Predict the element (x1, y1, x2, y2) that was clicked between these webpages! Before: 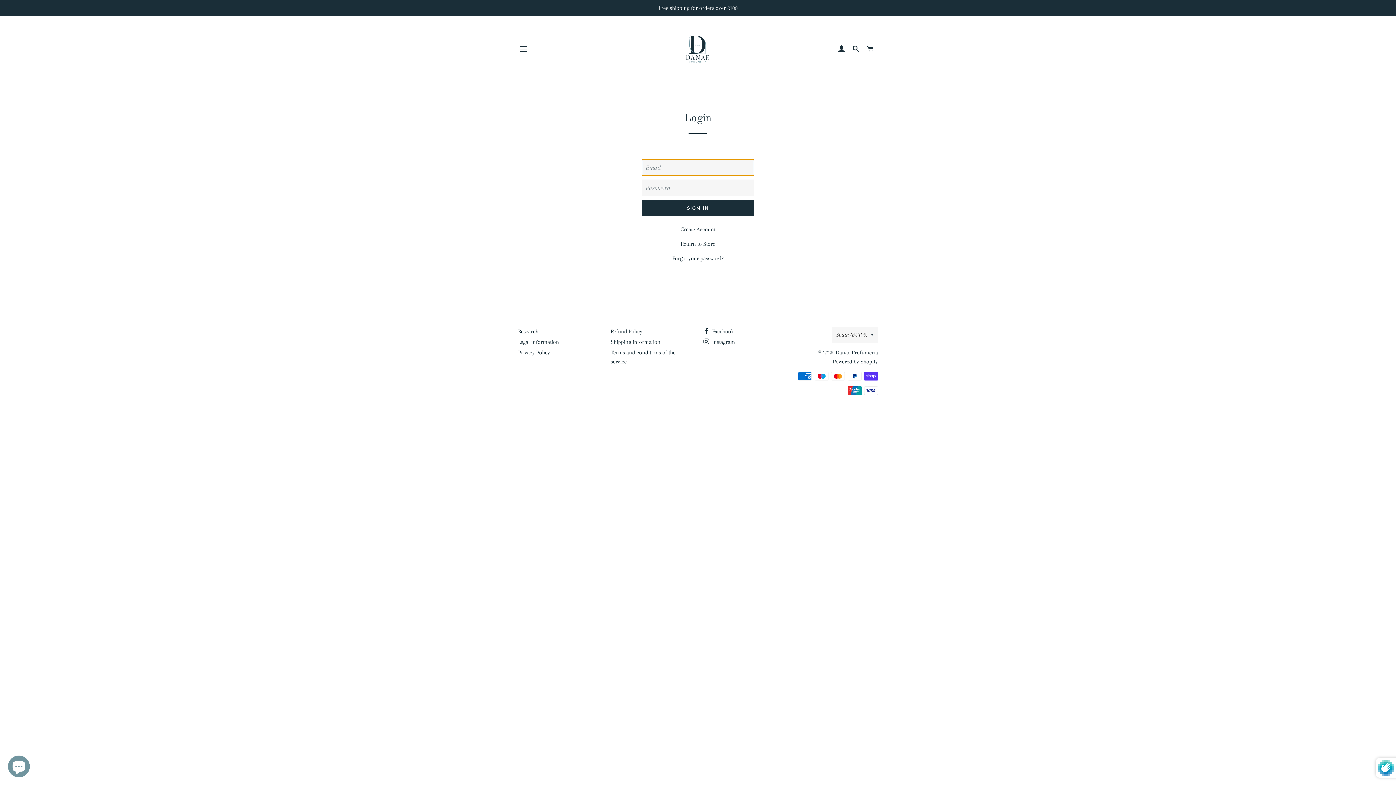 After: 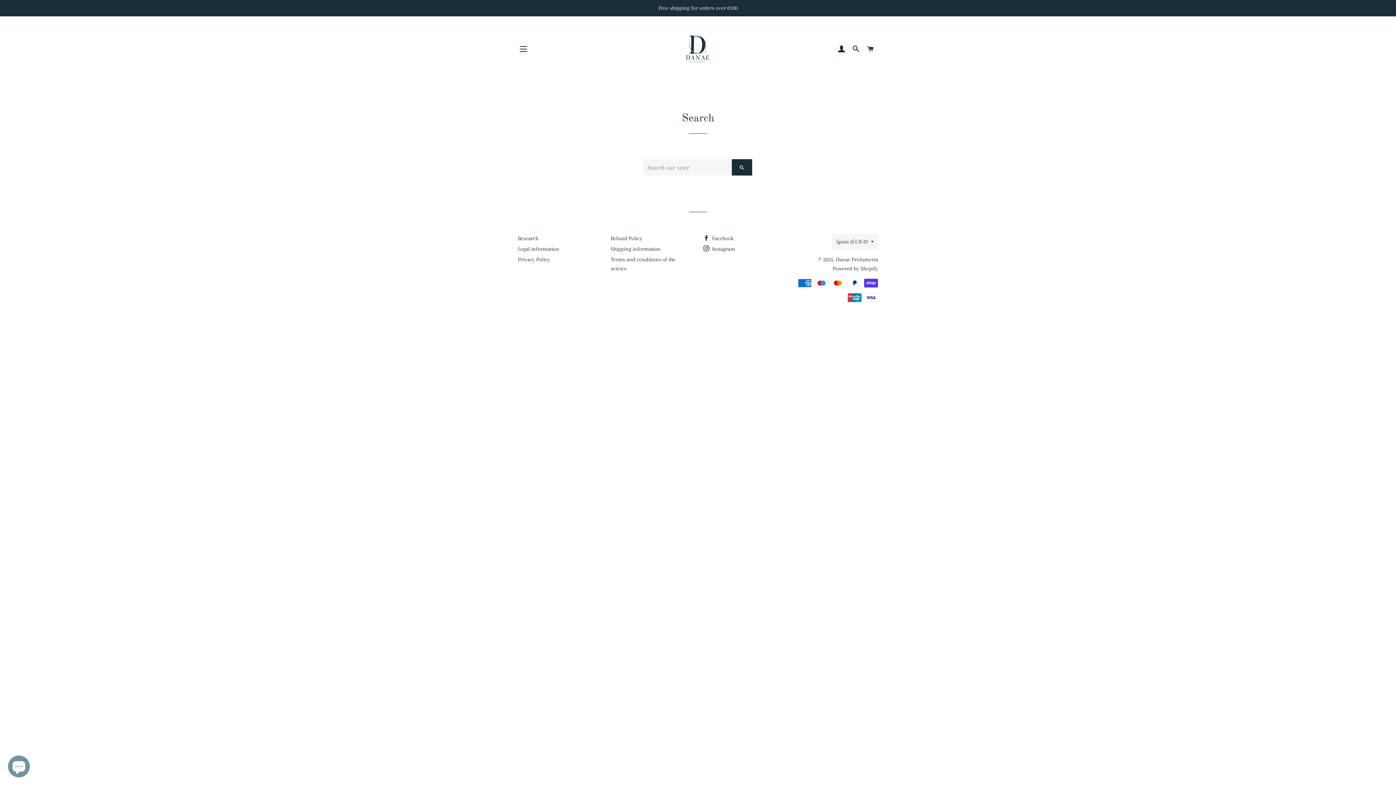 Action: bbox: (518, 328, 538, 334) label: Research